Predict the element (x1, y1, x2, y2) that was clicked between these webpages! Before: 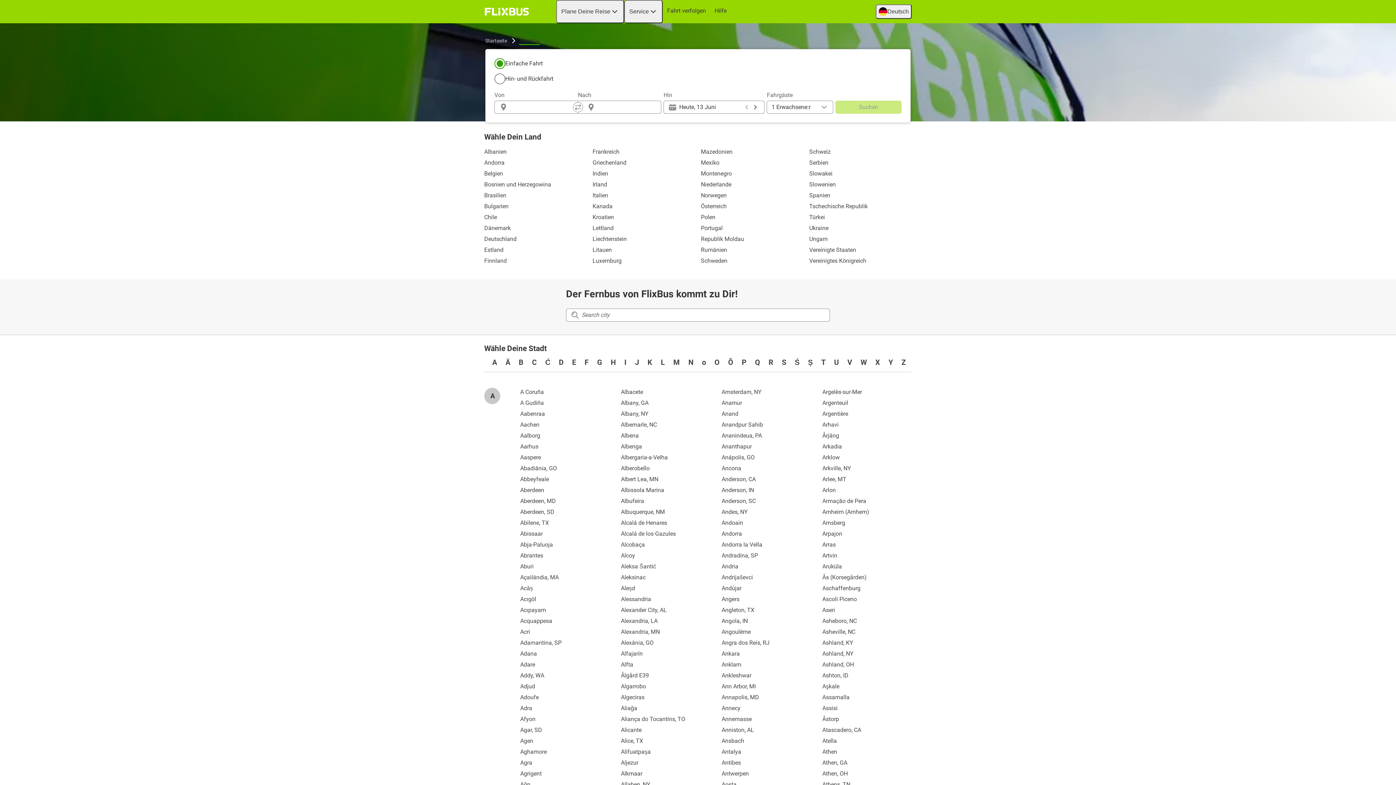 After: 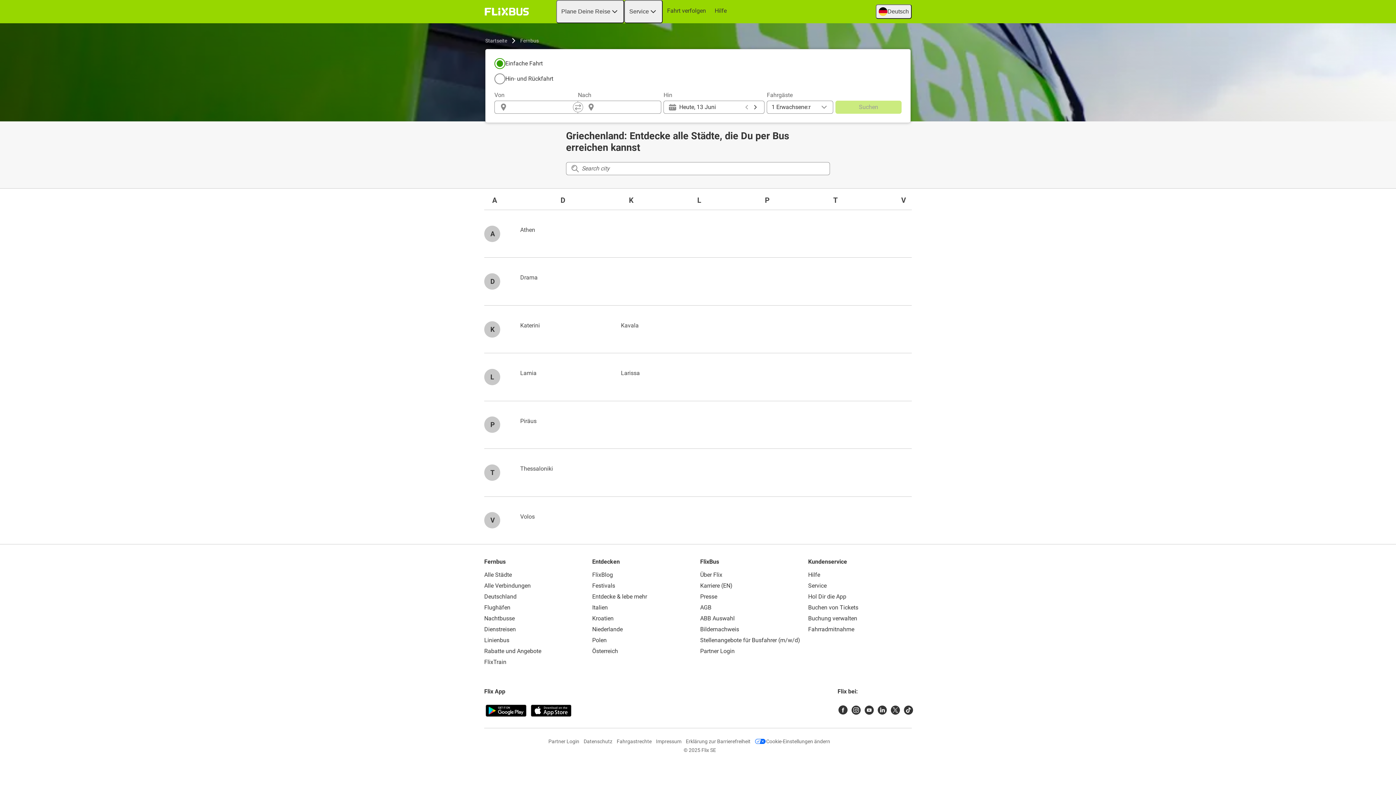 Action: bbox: (592, 157, 695, 168) label: Griechenland